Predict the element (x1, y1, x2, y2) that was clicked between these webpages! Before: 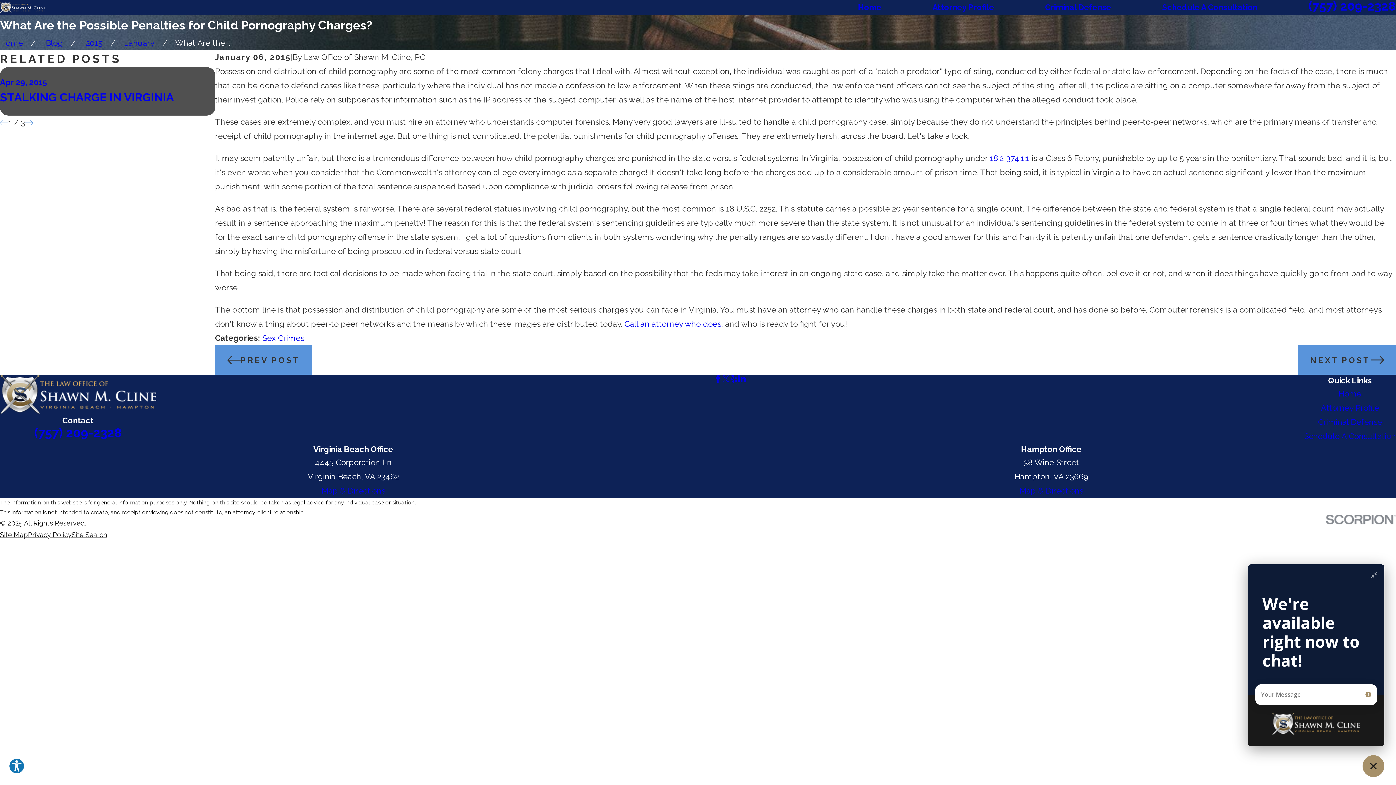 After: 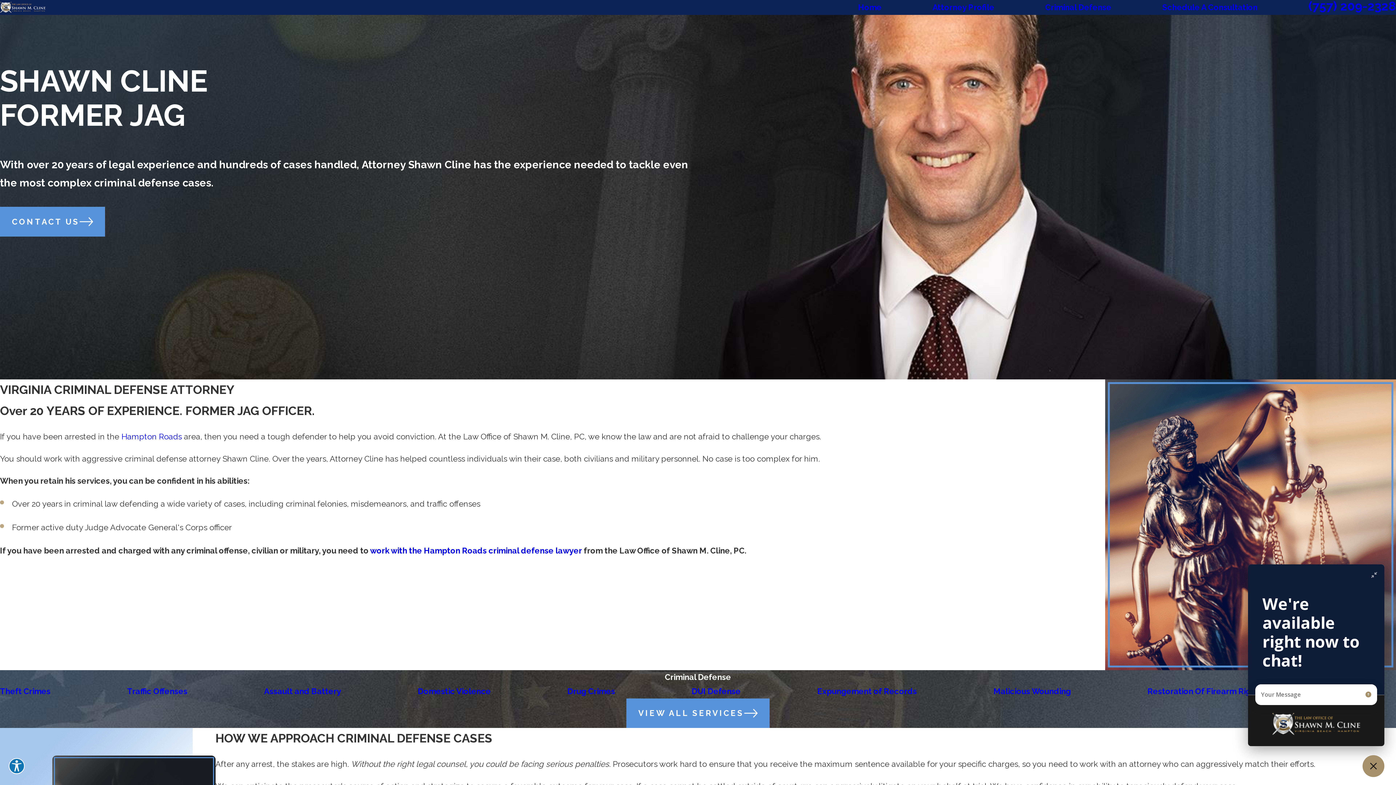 Action: bbox: (0, 1, 45, 13)